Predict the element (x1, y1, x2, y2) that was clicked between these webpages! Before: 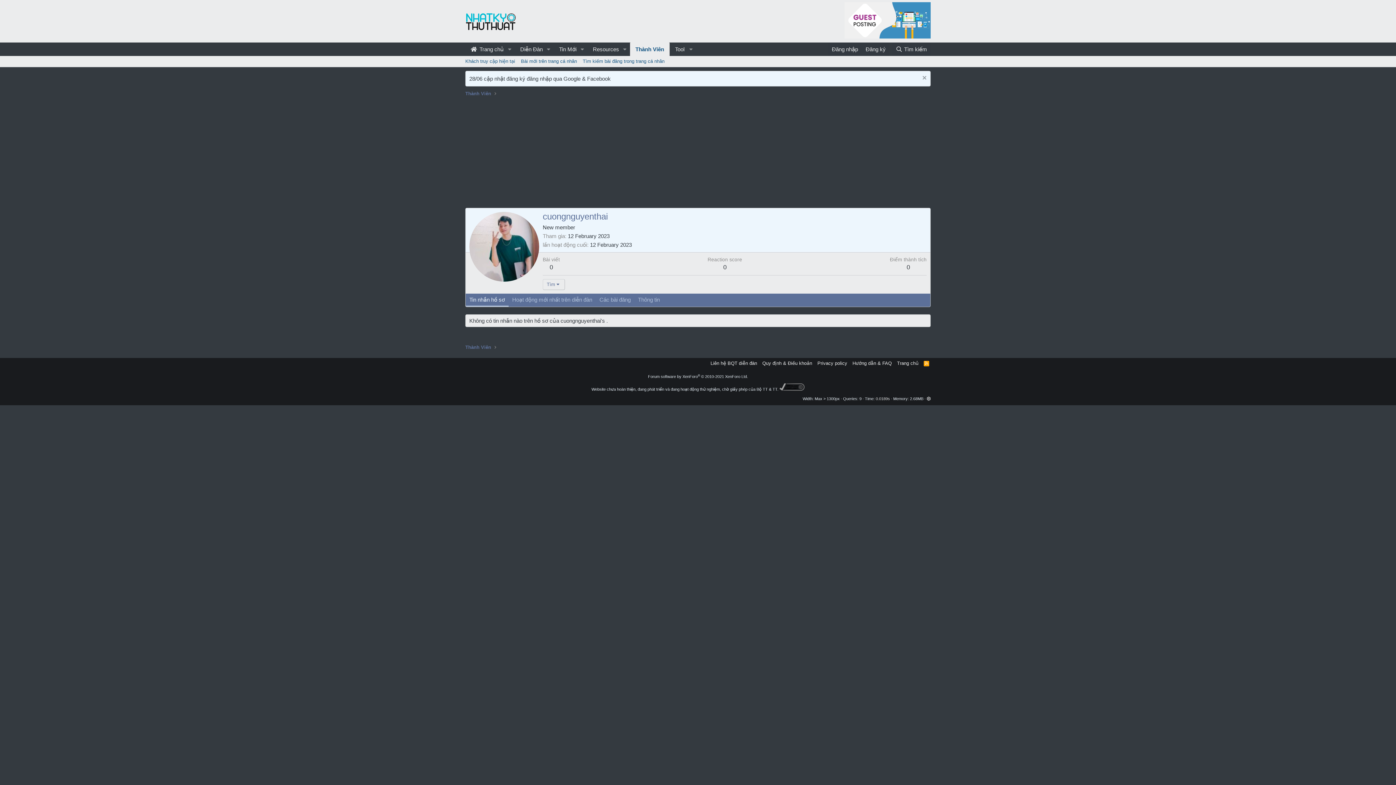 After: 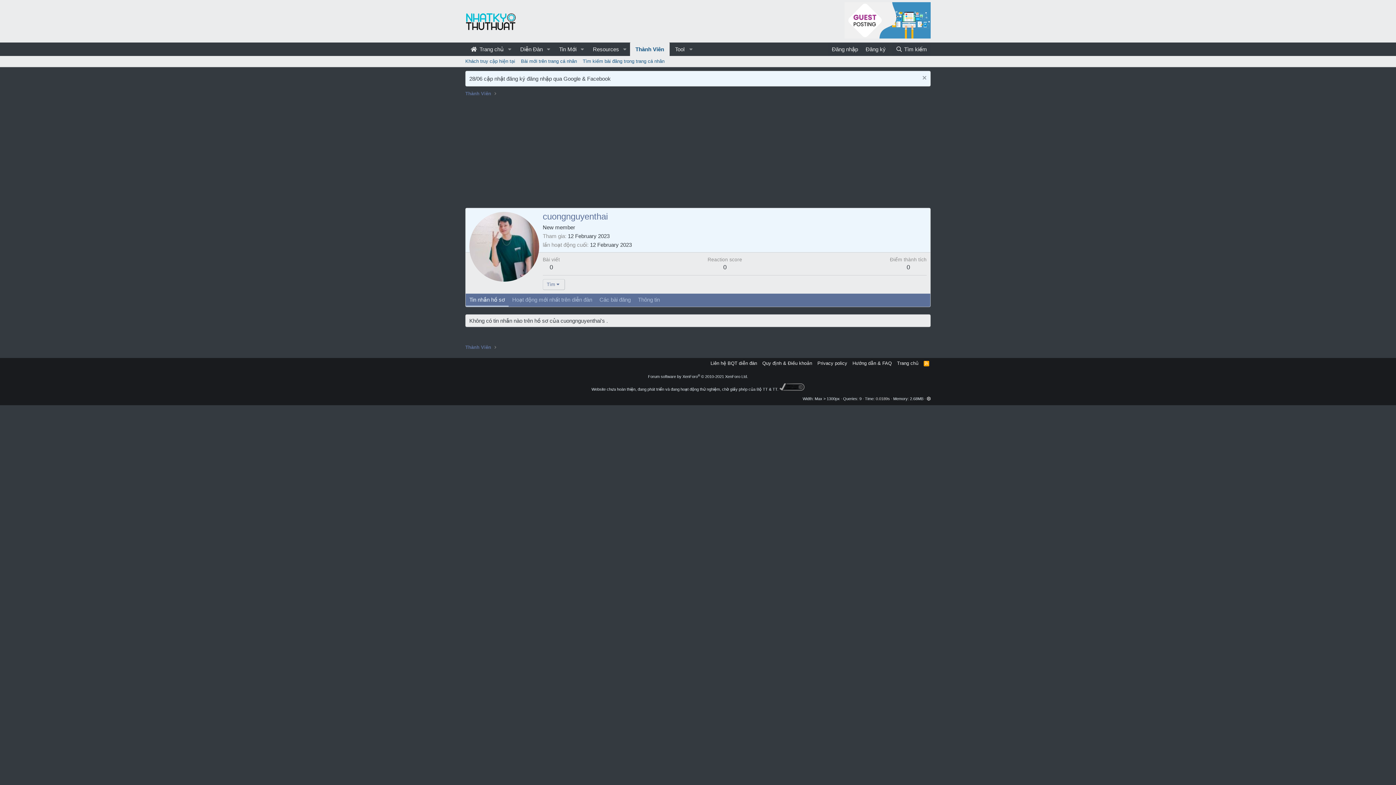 Action: bbox: (465, 293, 508, 307) label: Tin nhắn hồ sơ